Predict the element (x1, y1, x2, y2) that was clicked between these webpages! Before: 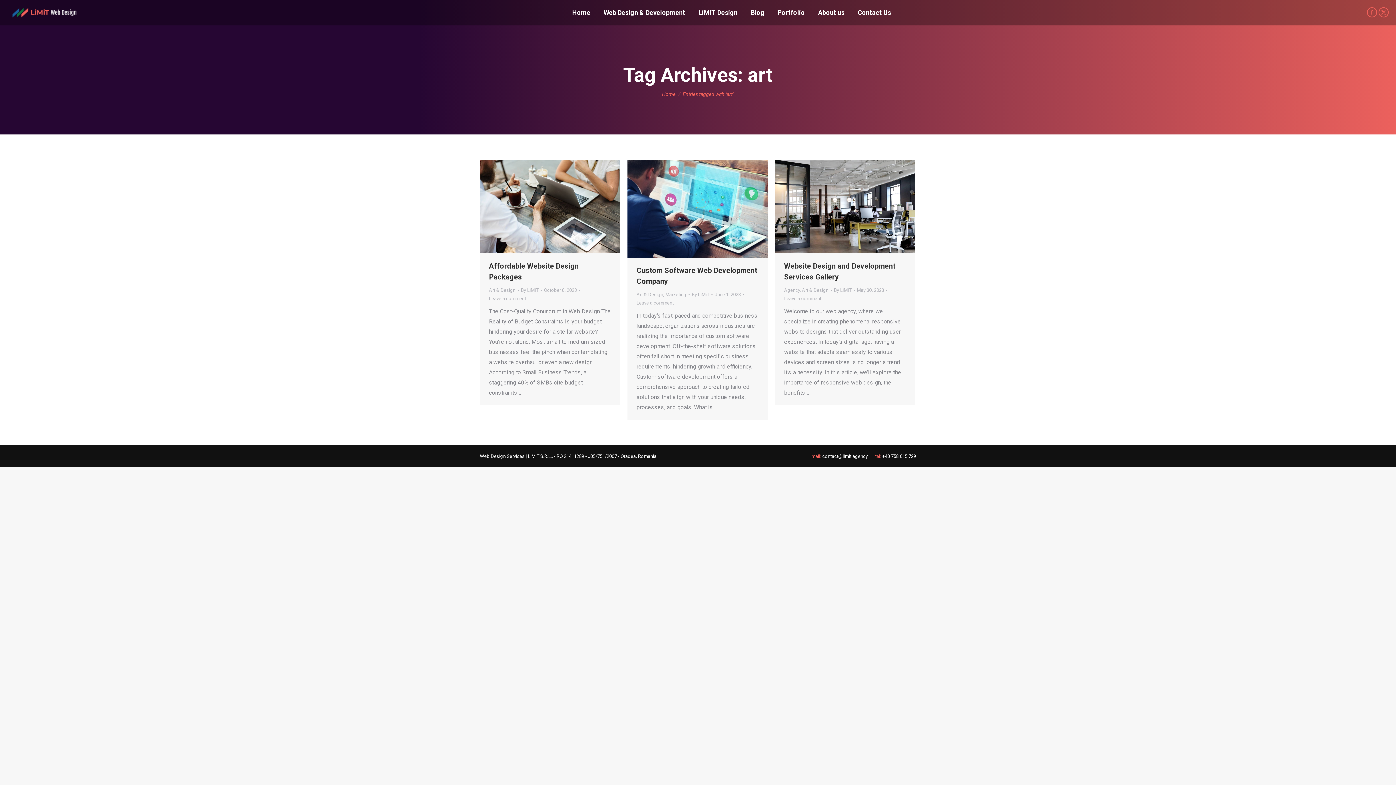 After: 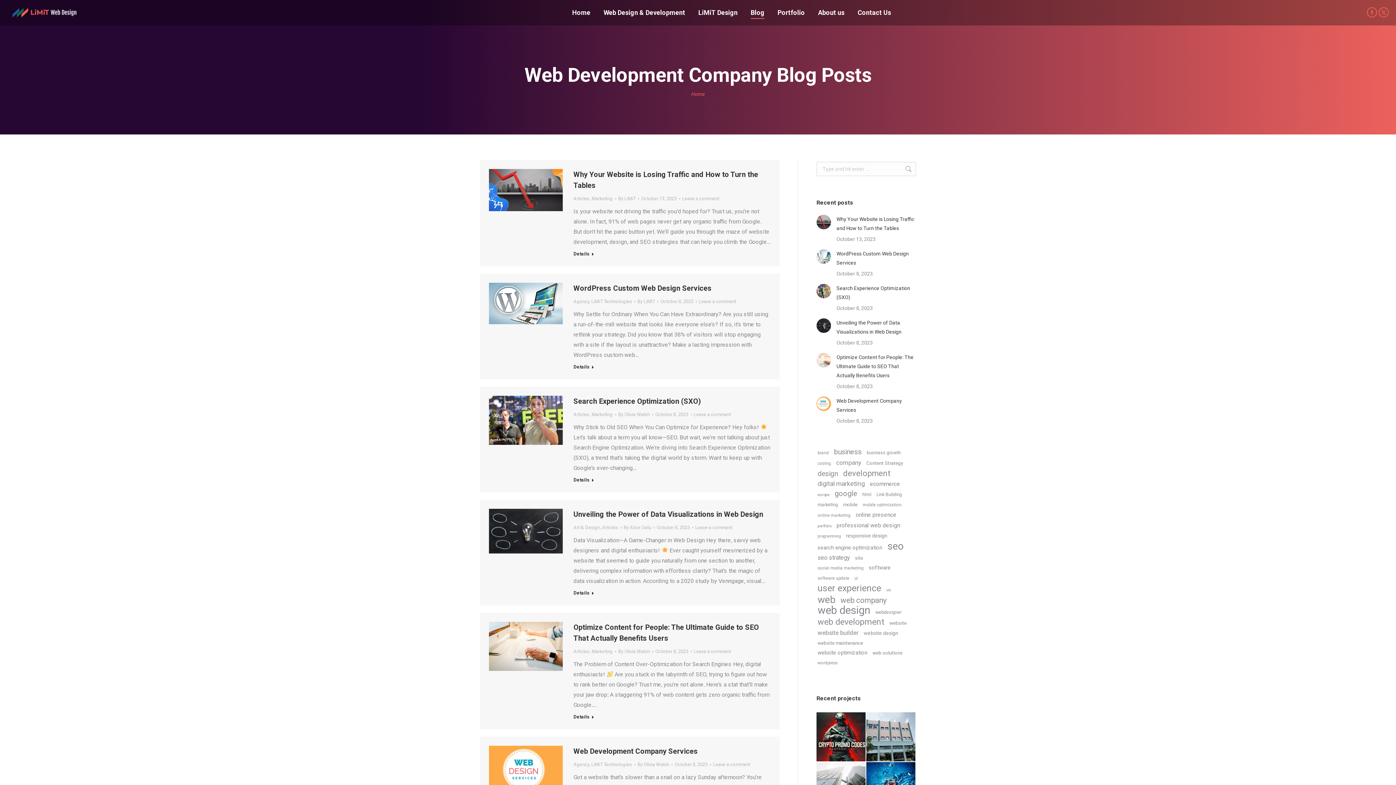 Action: bbox: (749, 6, 766, 18) label: Blog